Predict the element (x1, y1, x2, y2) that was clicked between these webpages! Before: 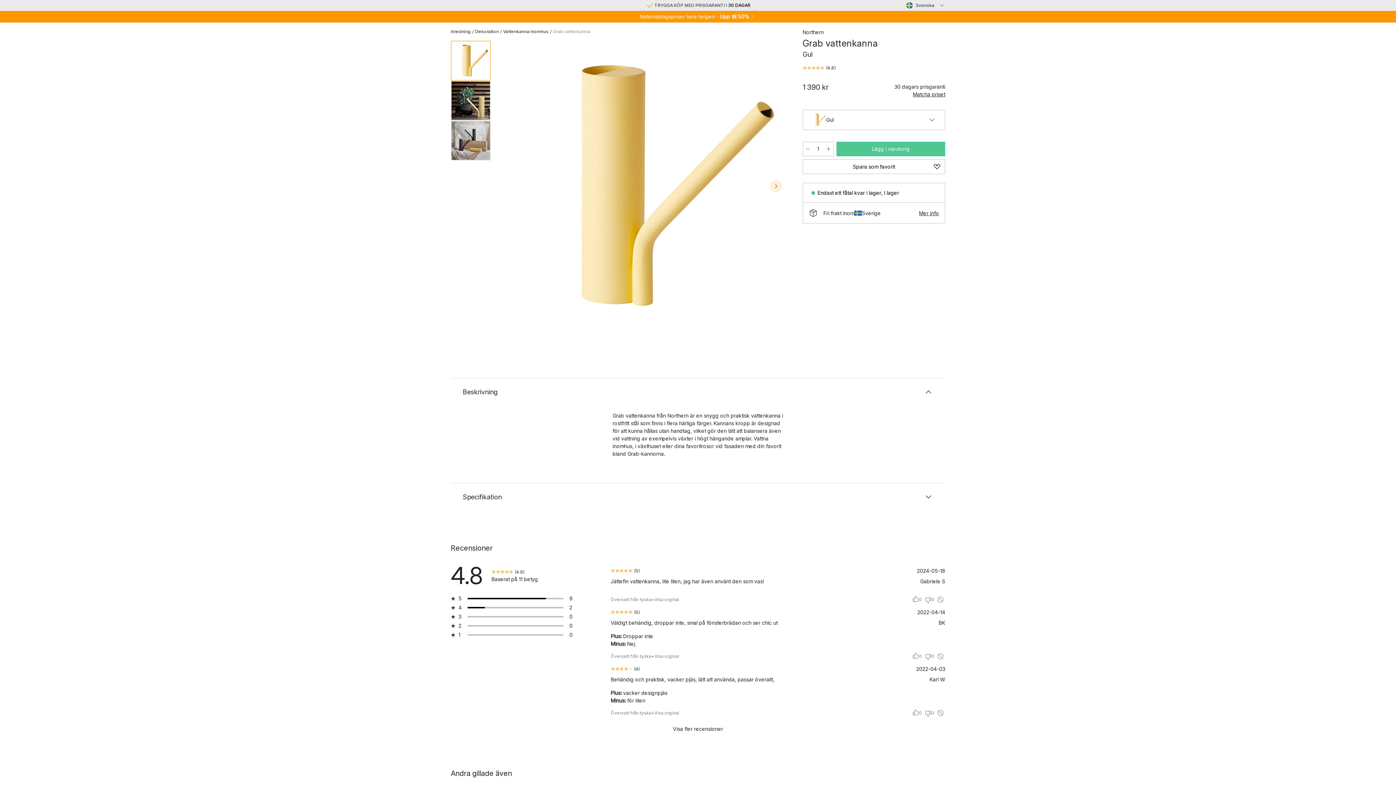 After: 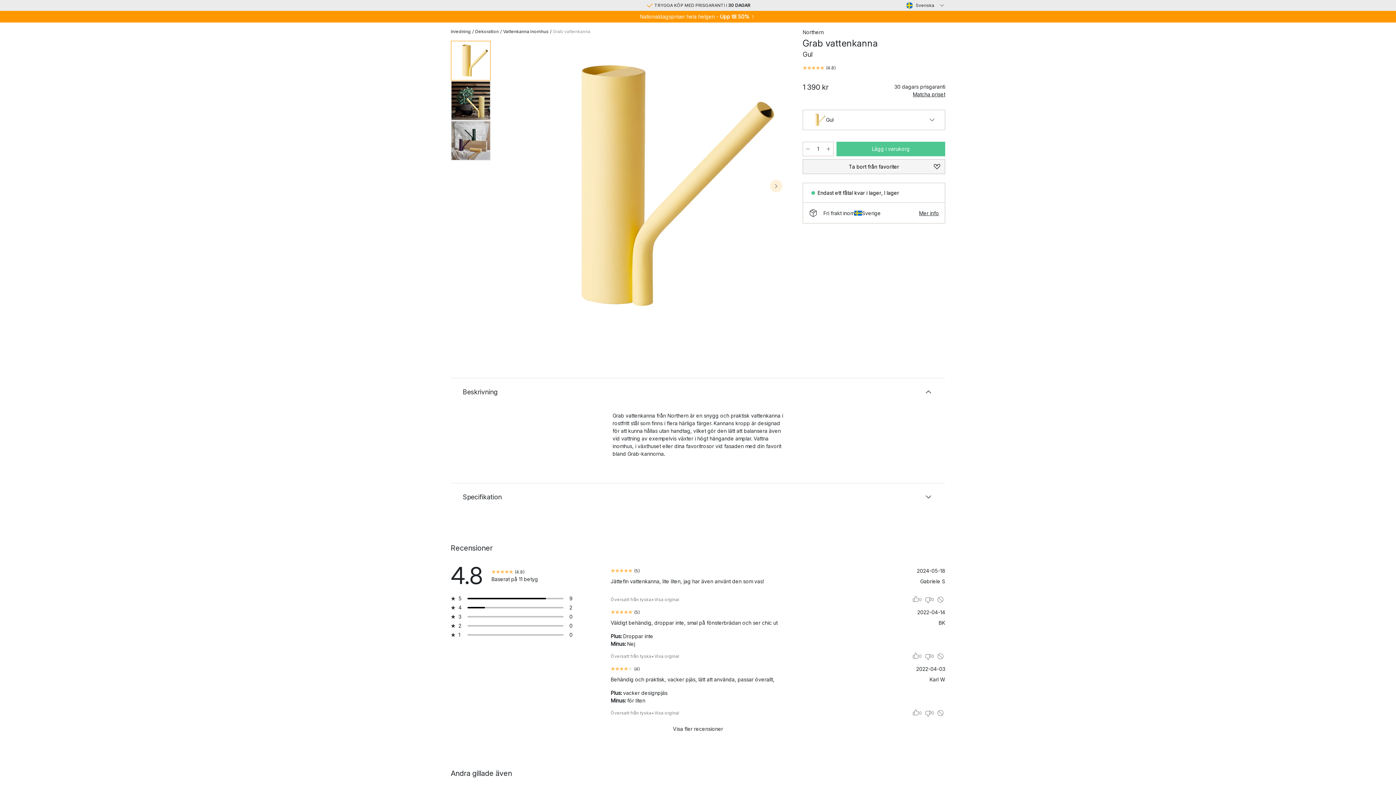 Action: label: Spara Grab vattenkanna, Gul som favorit bbox: (802, 159, 945, 174)